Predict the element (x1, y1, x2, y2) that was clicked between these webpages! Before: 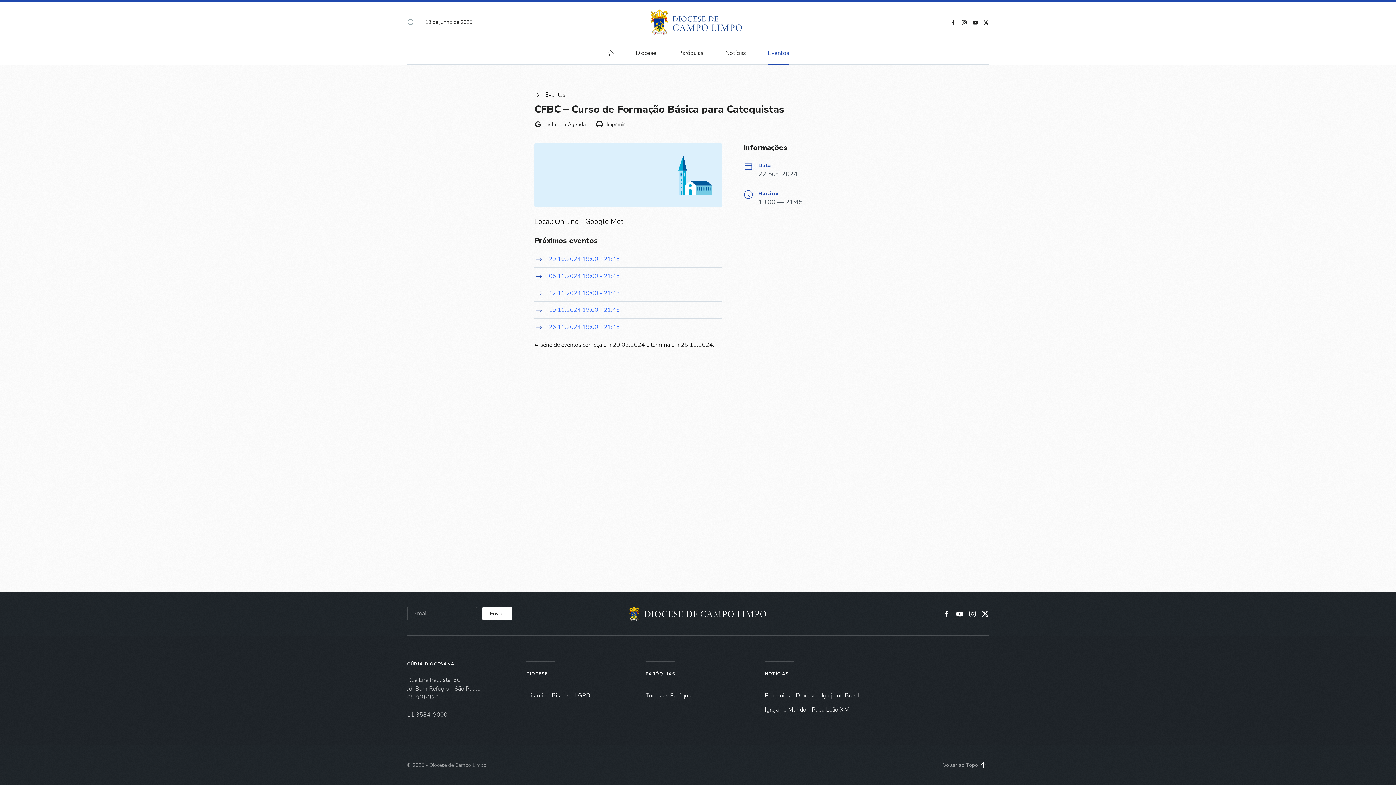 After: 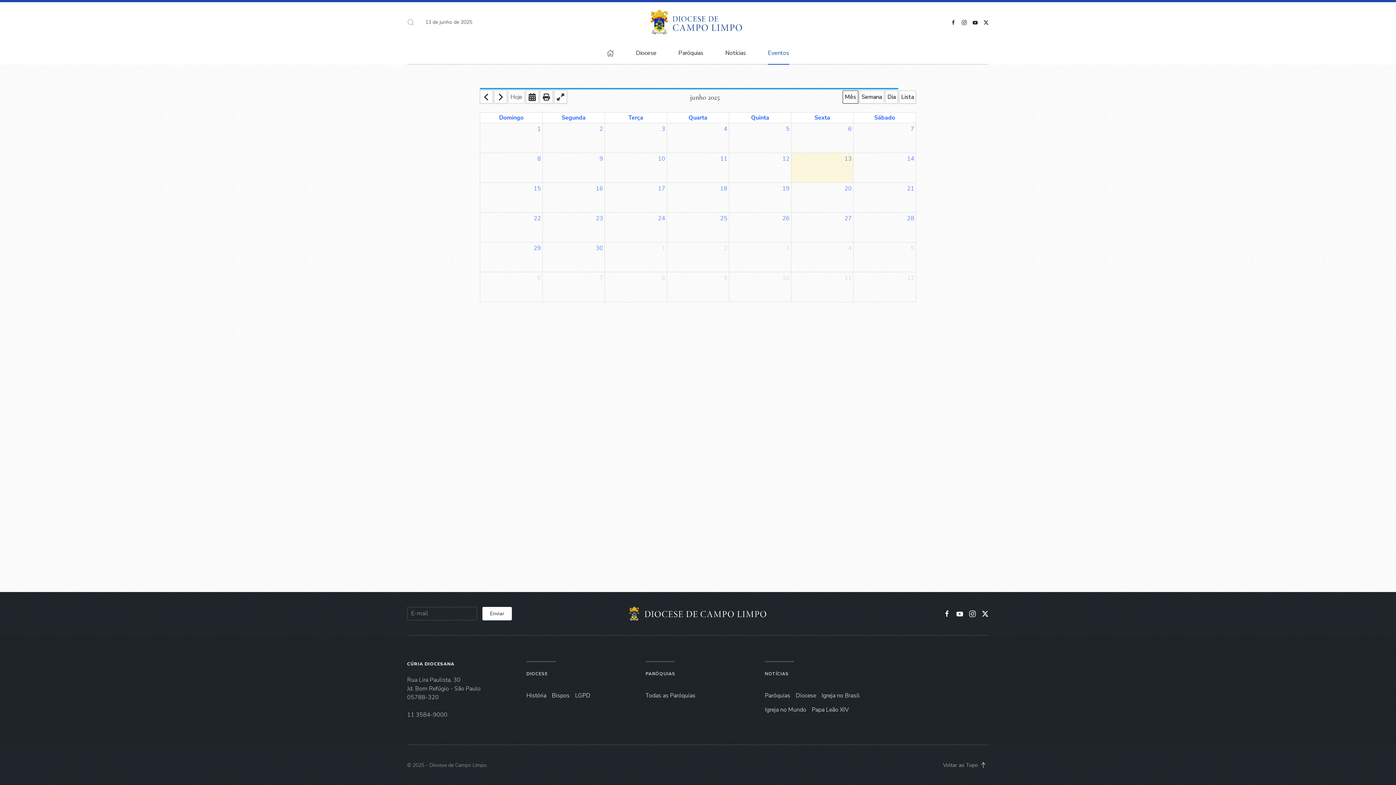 Action: bbox: (534, 90, 565, 99) label: Eventos